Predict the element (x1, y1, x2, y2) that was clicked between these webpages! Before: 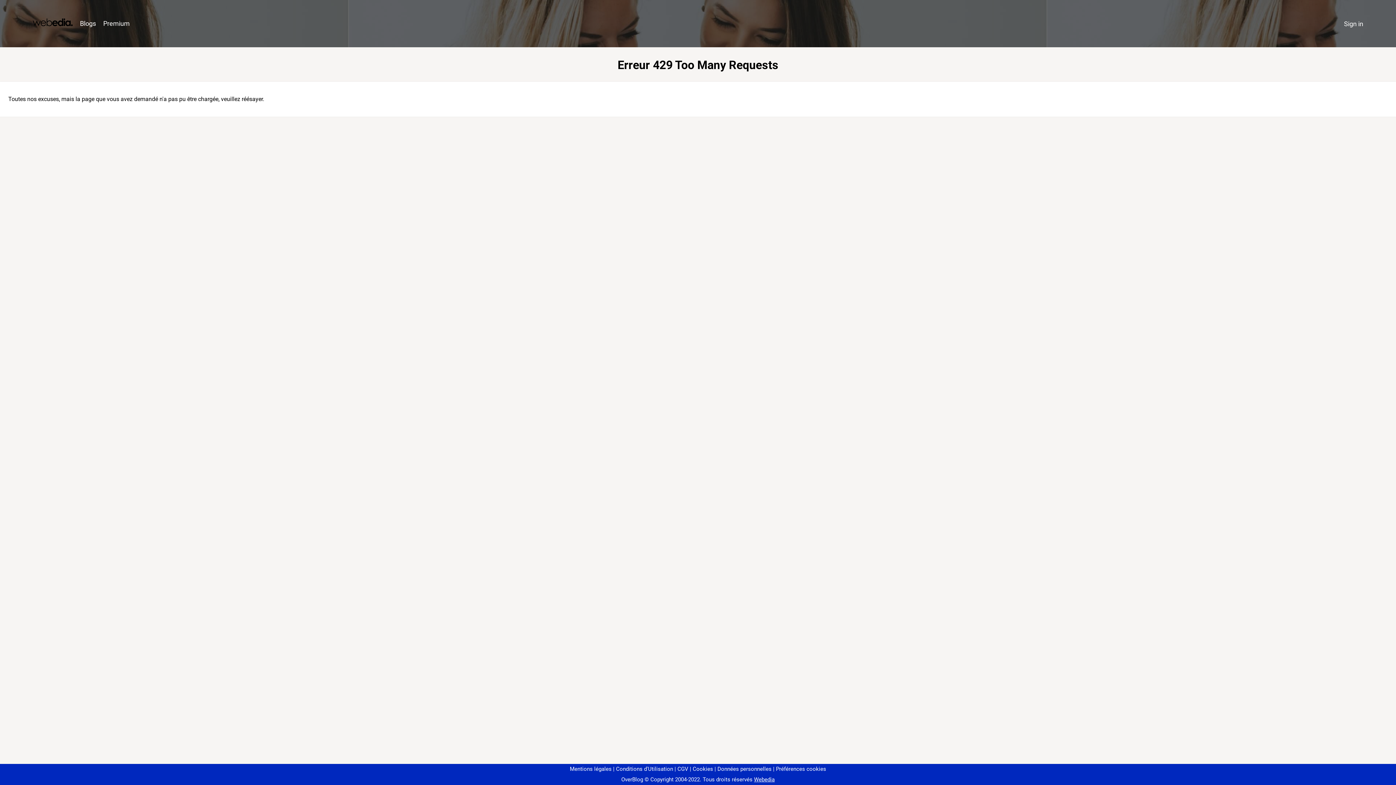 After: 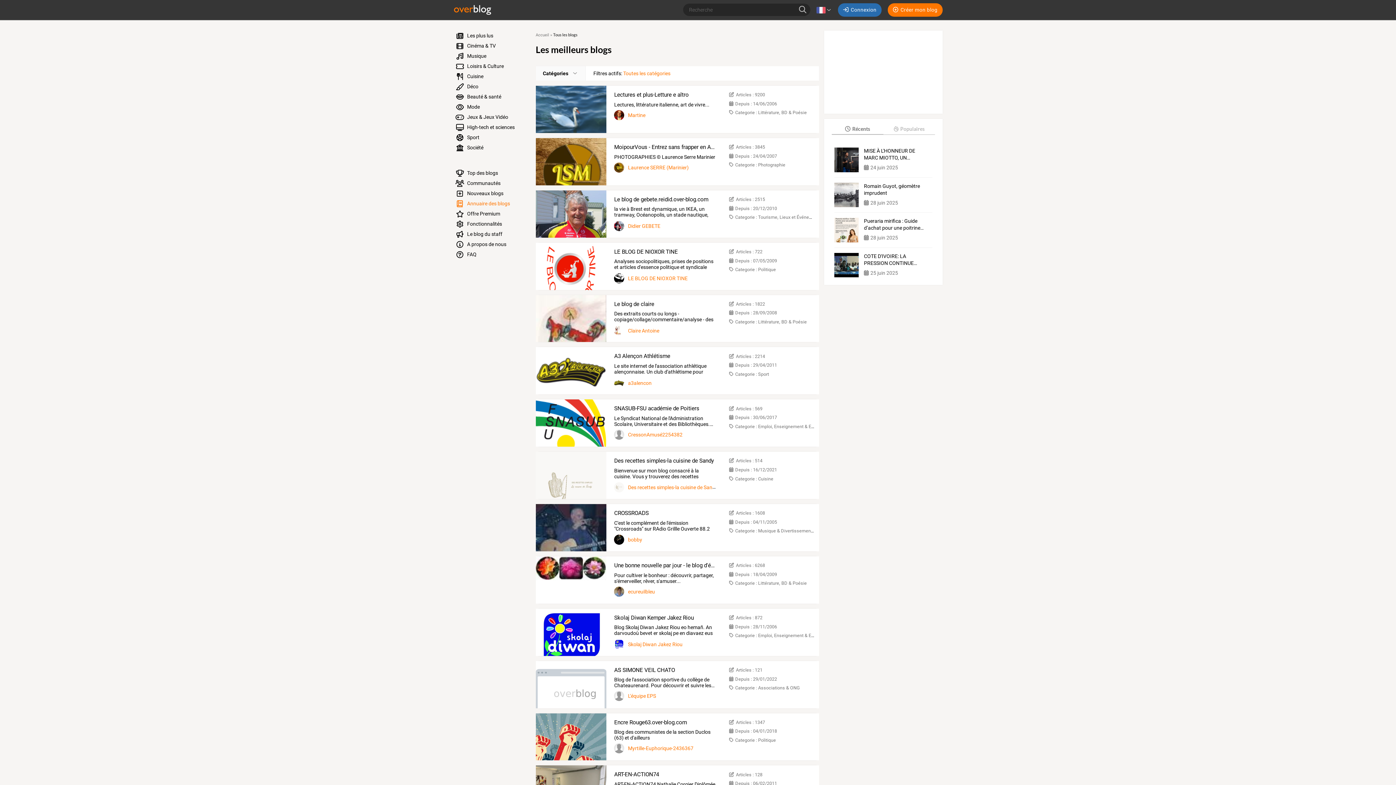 Action: label: Blogs bbox: (76, 16, 99, 31)